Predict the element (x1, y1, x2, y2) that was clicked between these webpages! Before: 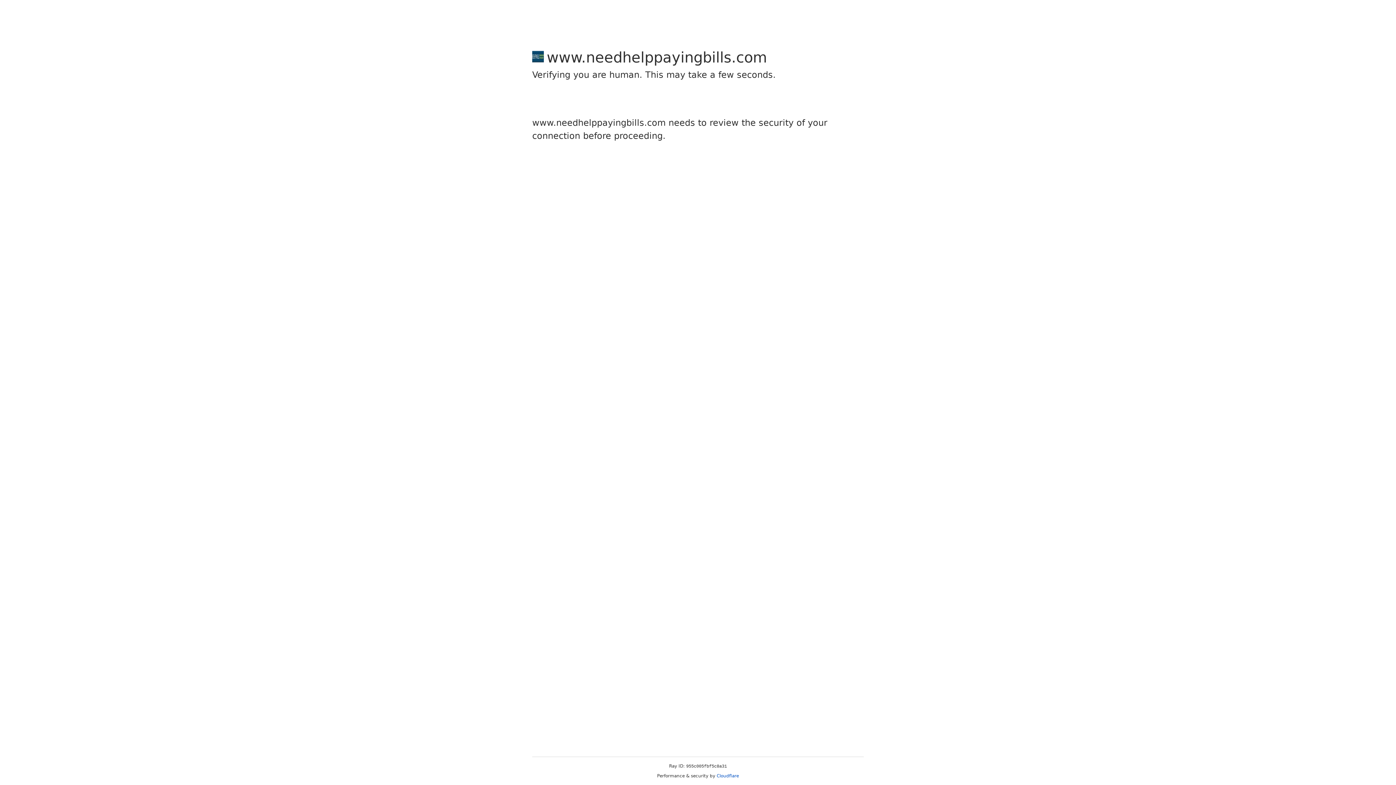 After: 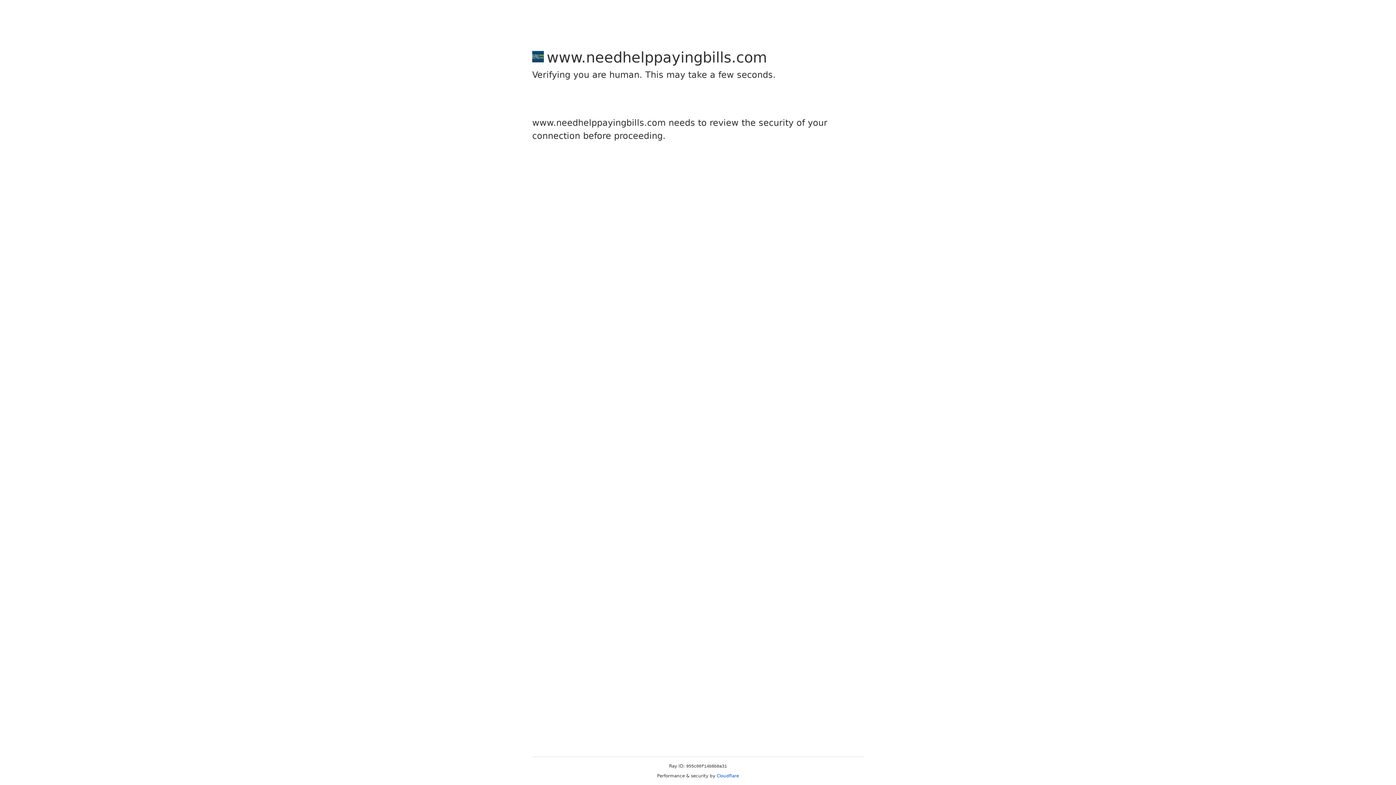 Action: label: Cloudflare bbox: (716, 773, 739, 778)